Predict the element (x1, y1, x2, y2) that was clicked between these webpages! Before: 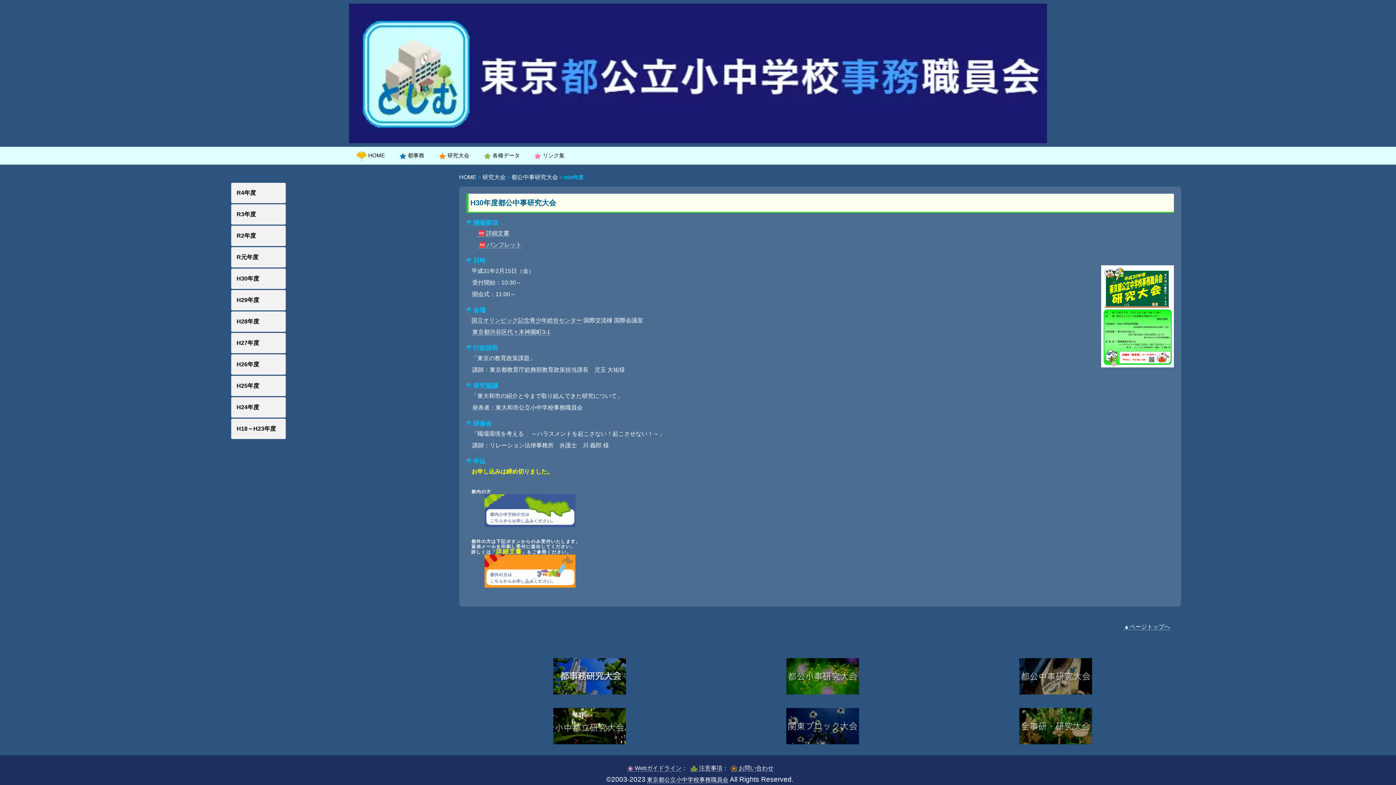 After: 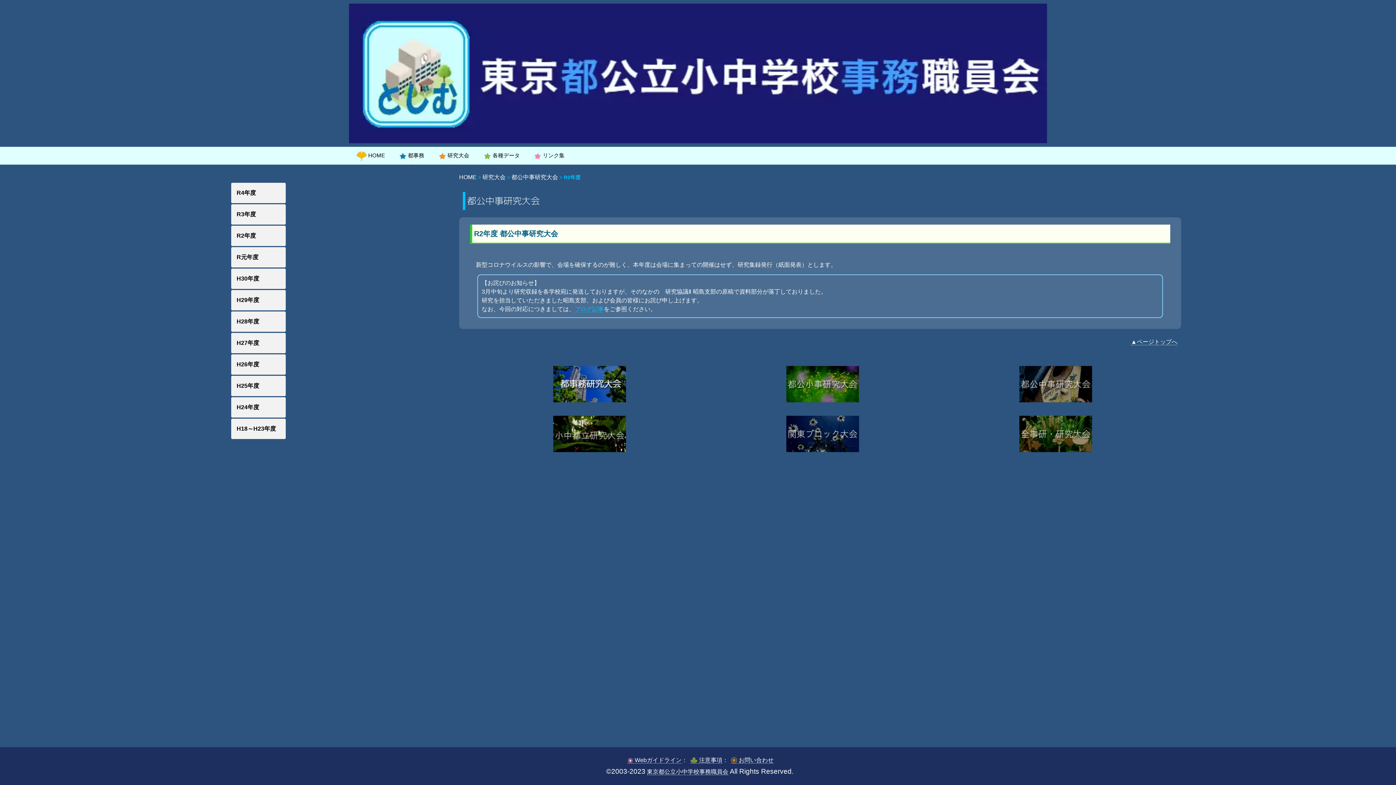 Action: label: R2年度 bbox: (231, 225, 285, 246)